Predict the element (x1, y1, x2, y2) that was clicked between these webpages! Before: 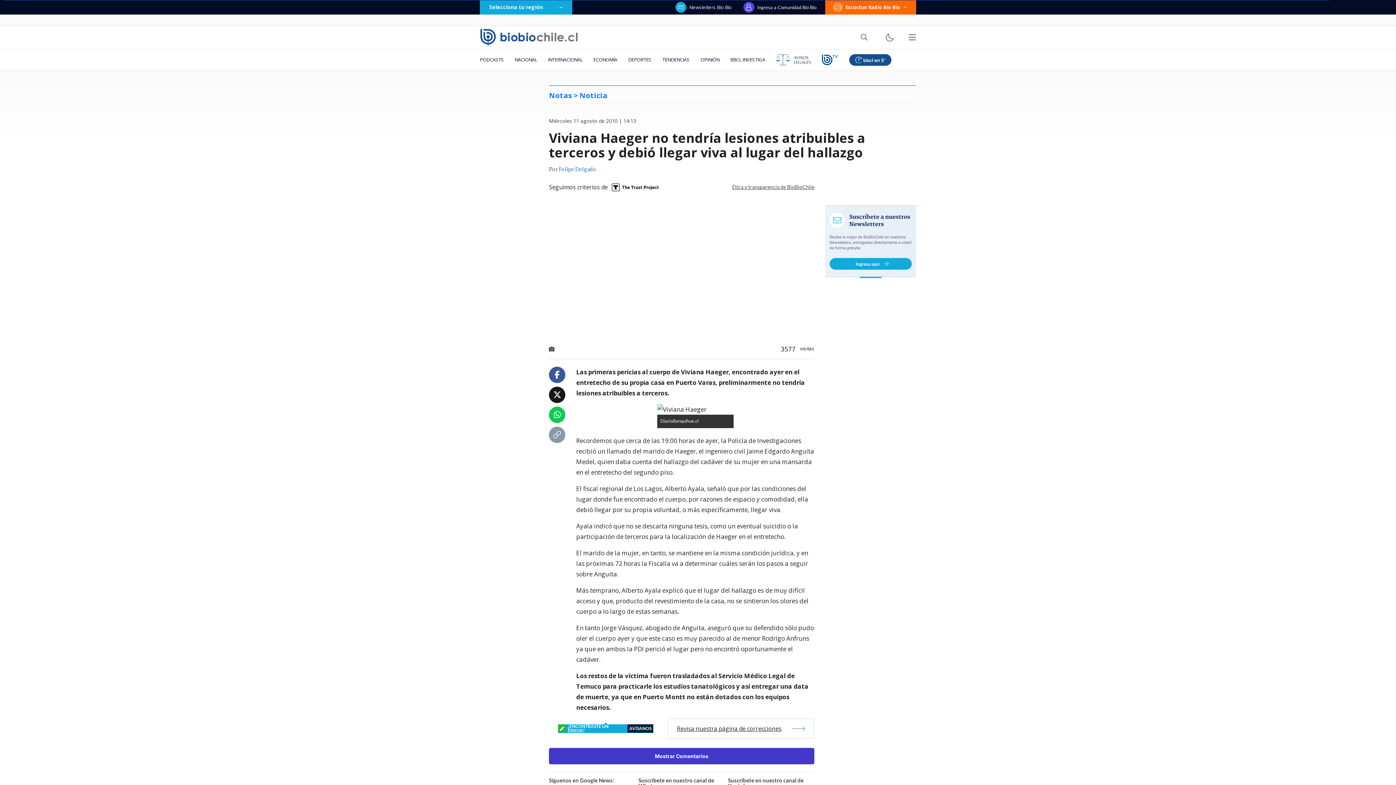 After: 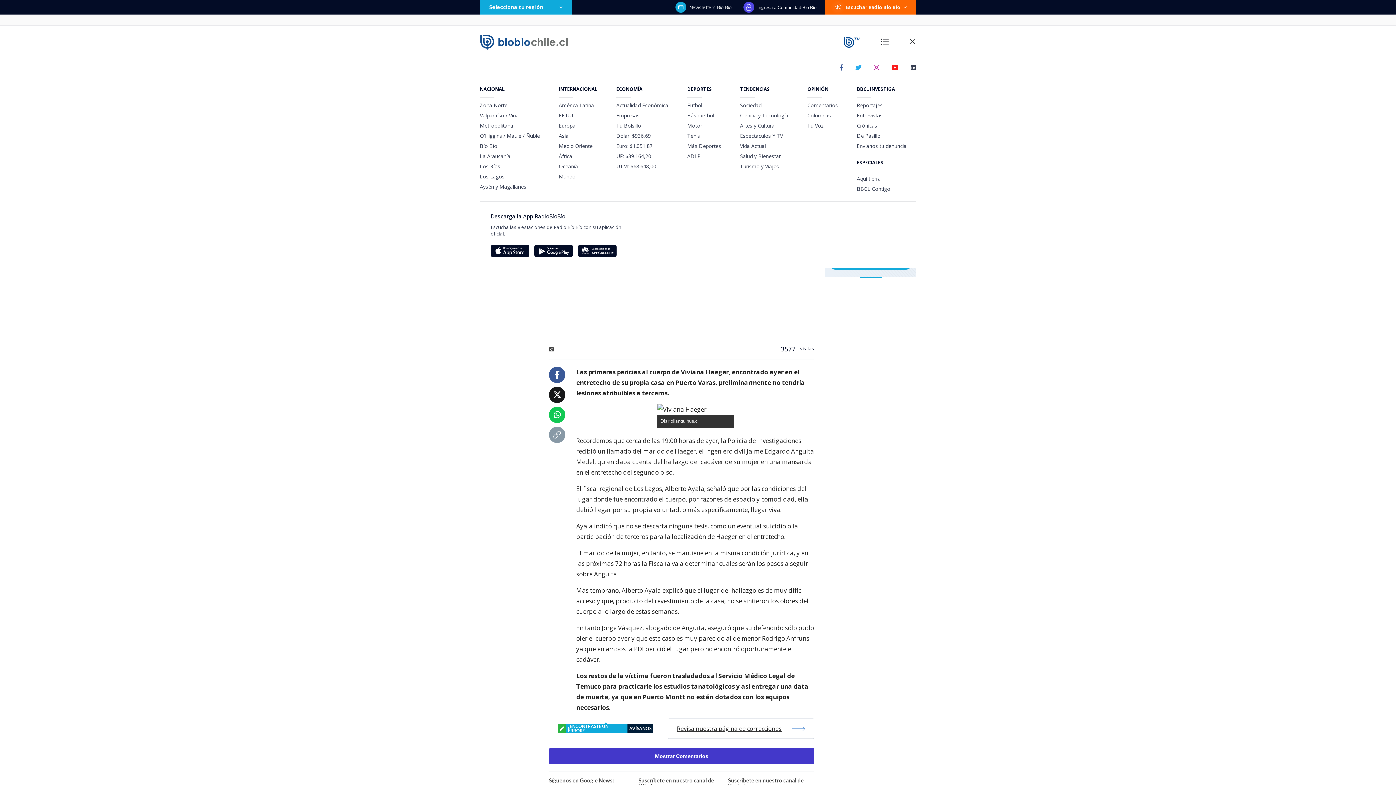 Action: bbox: (908, 33, 916, 41)